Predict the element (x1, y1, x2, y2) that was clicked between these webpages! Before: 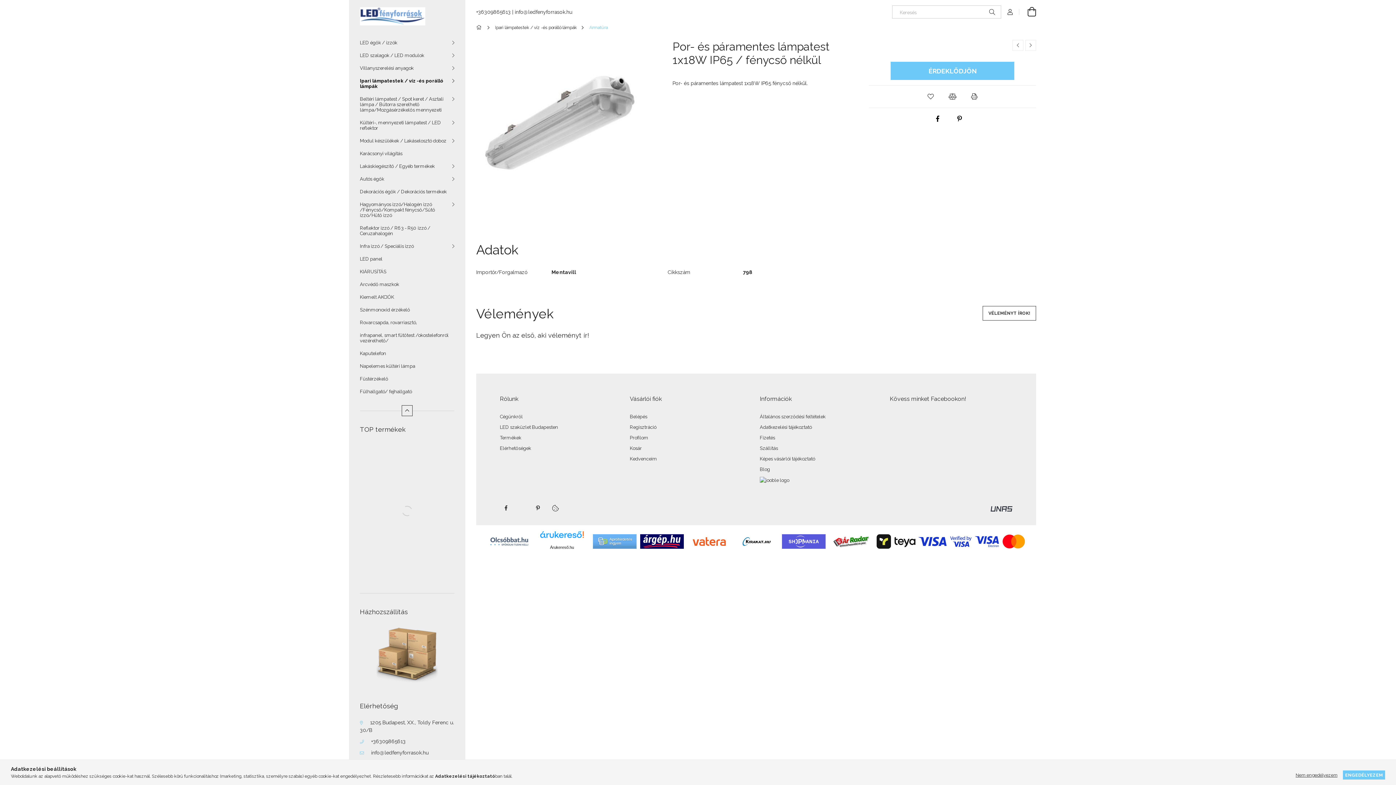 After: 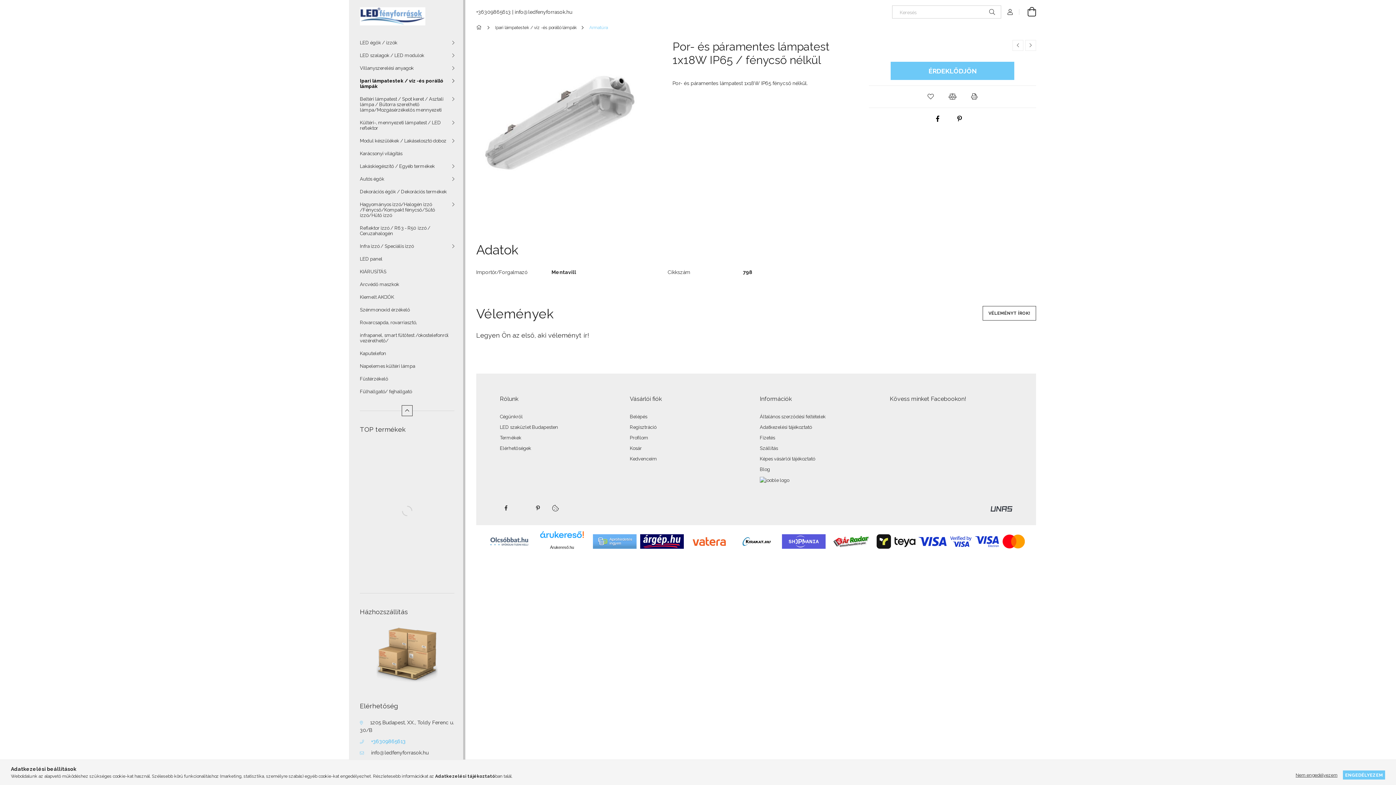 Action: label: +36309865613 bbox: (360, 738, 405, 744)